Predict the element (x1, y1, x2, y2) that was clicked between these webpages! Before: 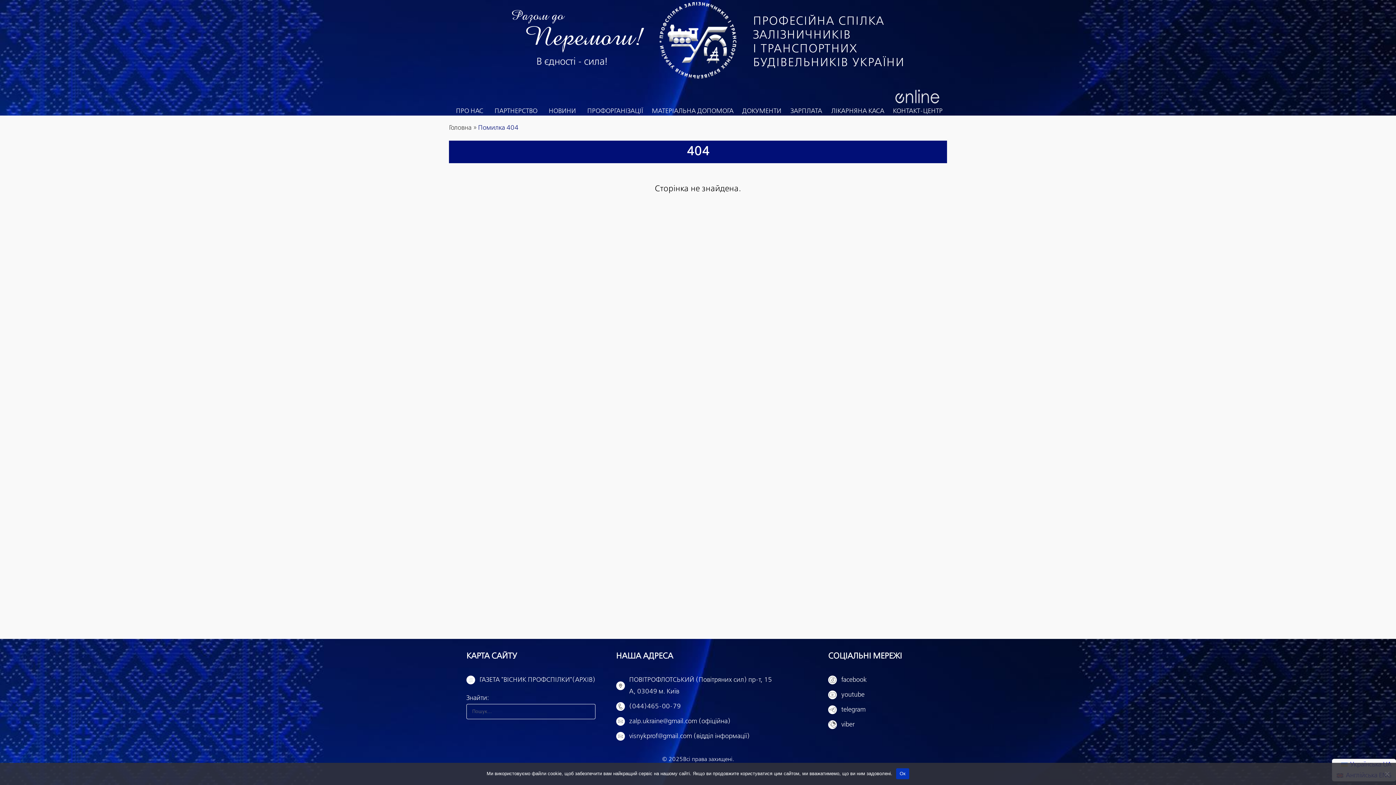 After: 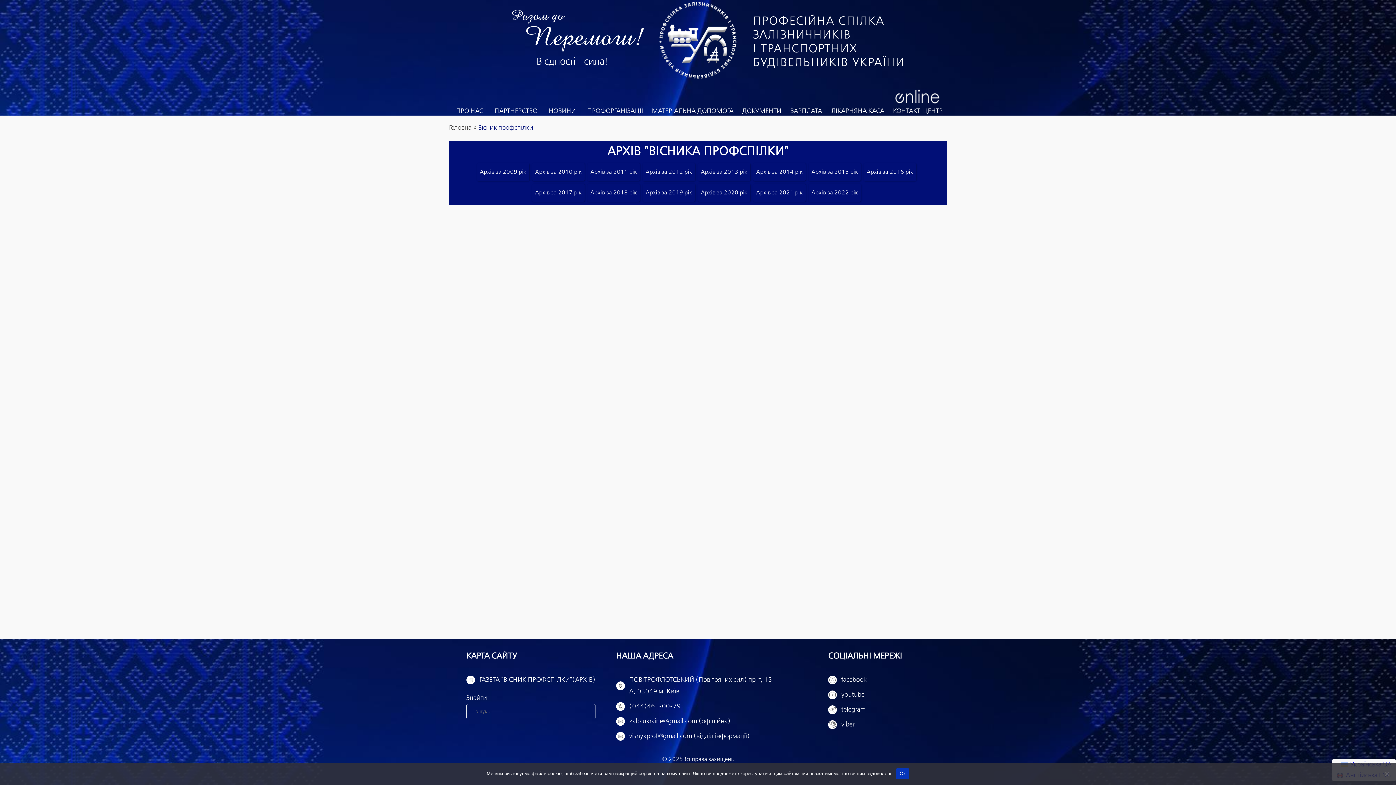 Action: bbox: (479, 677, 595, 683) label: ГАЗЕТА "ВІСНИК ПРОФСПІЛКИ"(АРХІВ)